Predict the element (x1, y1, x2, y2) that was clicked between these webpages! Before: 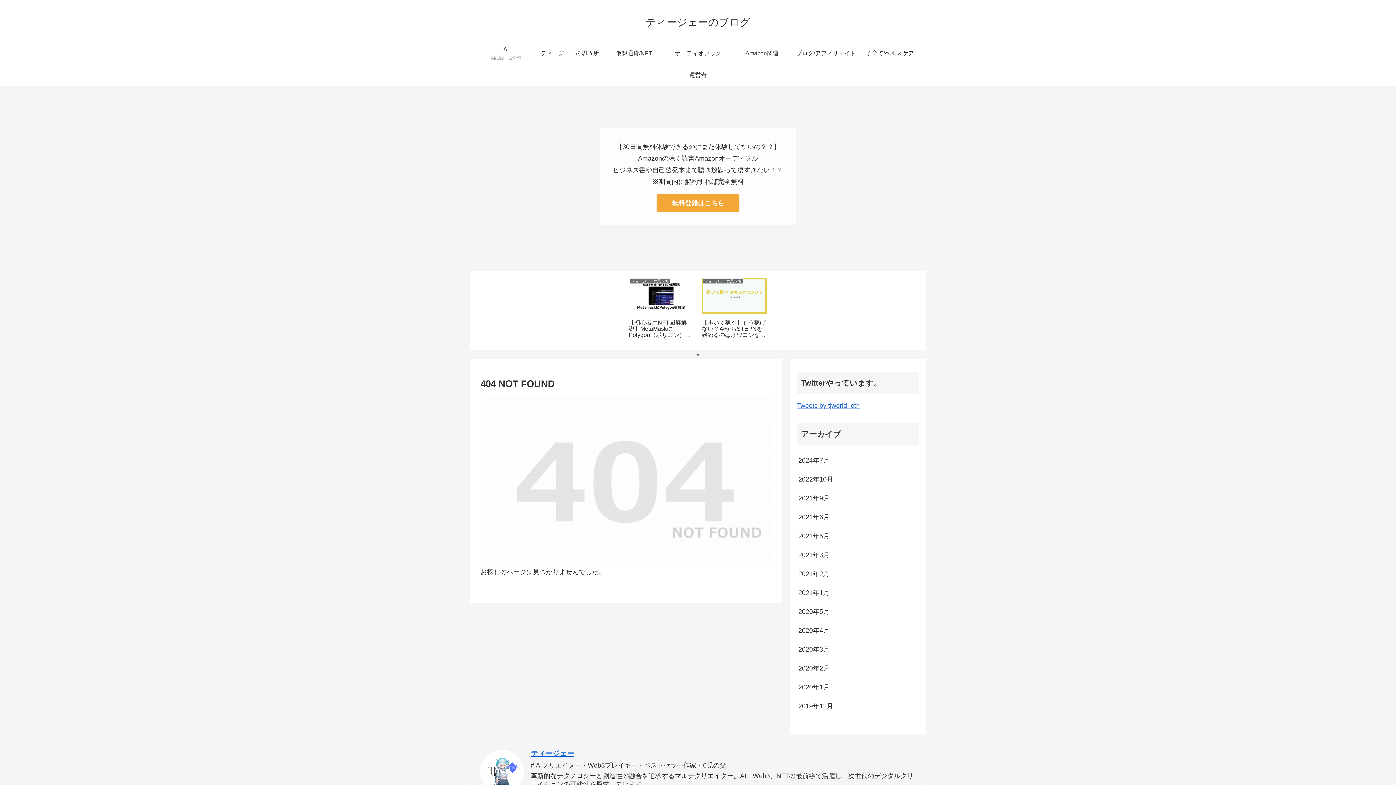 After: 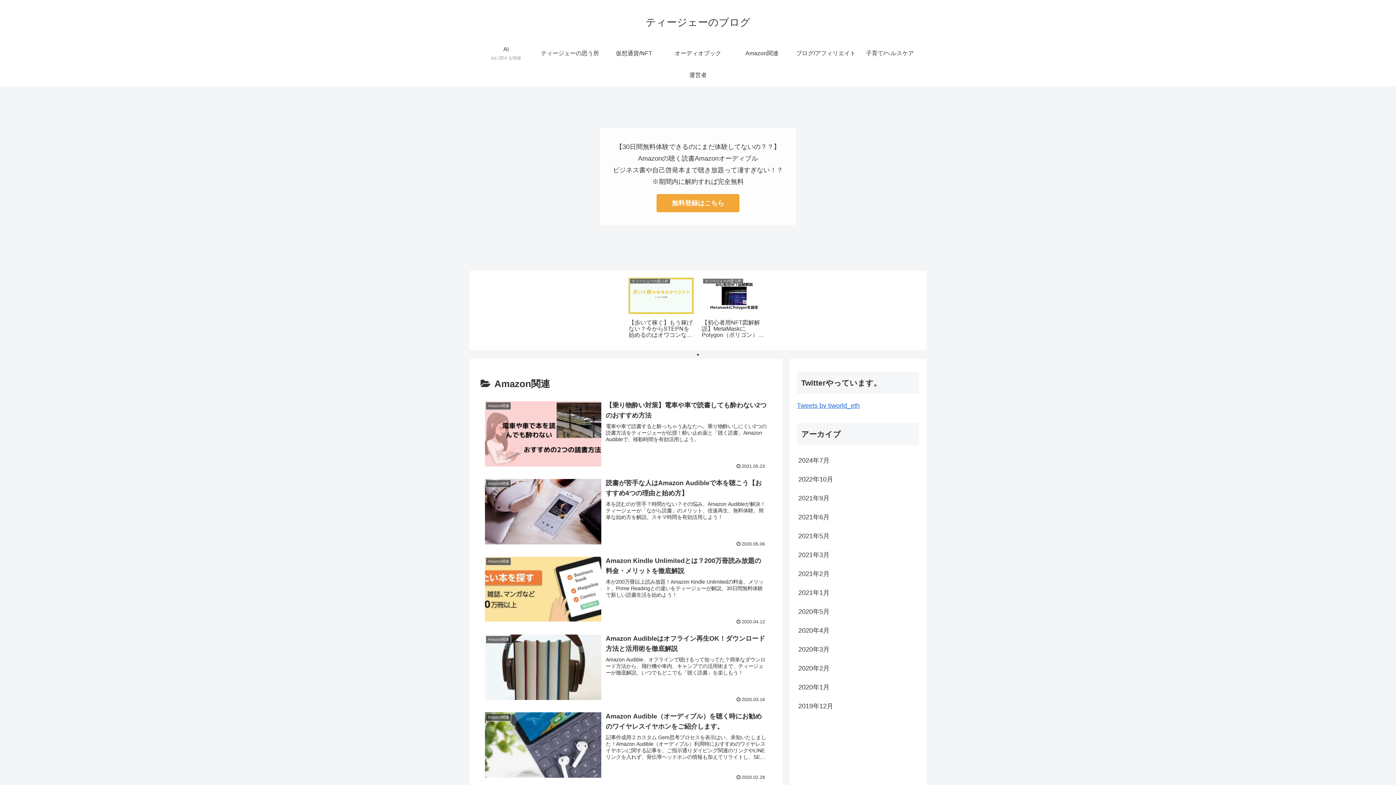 Action: bbox: (730, 42, 794, 64) label: Amazon関連